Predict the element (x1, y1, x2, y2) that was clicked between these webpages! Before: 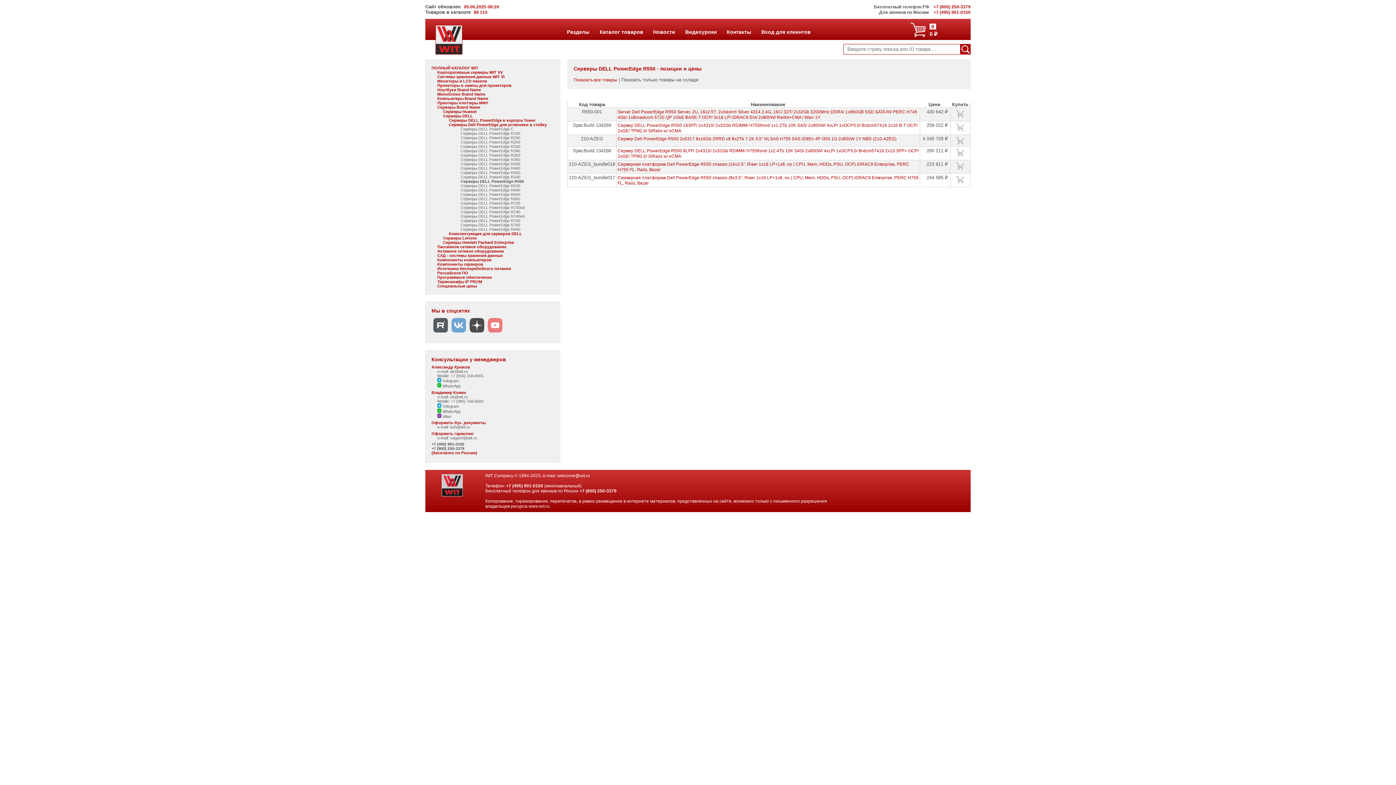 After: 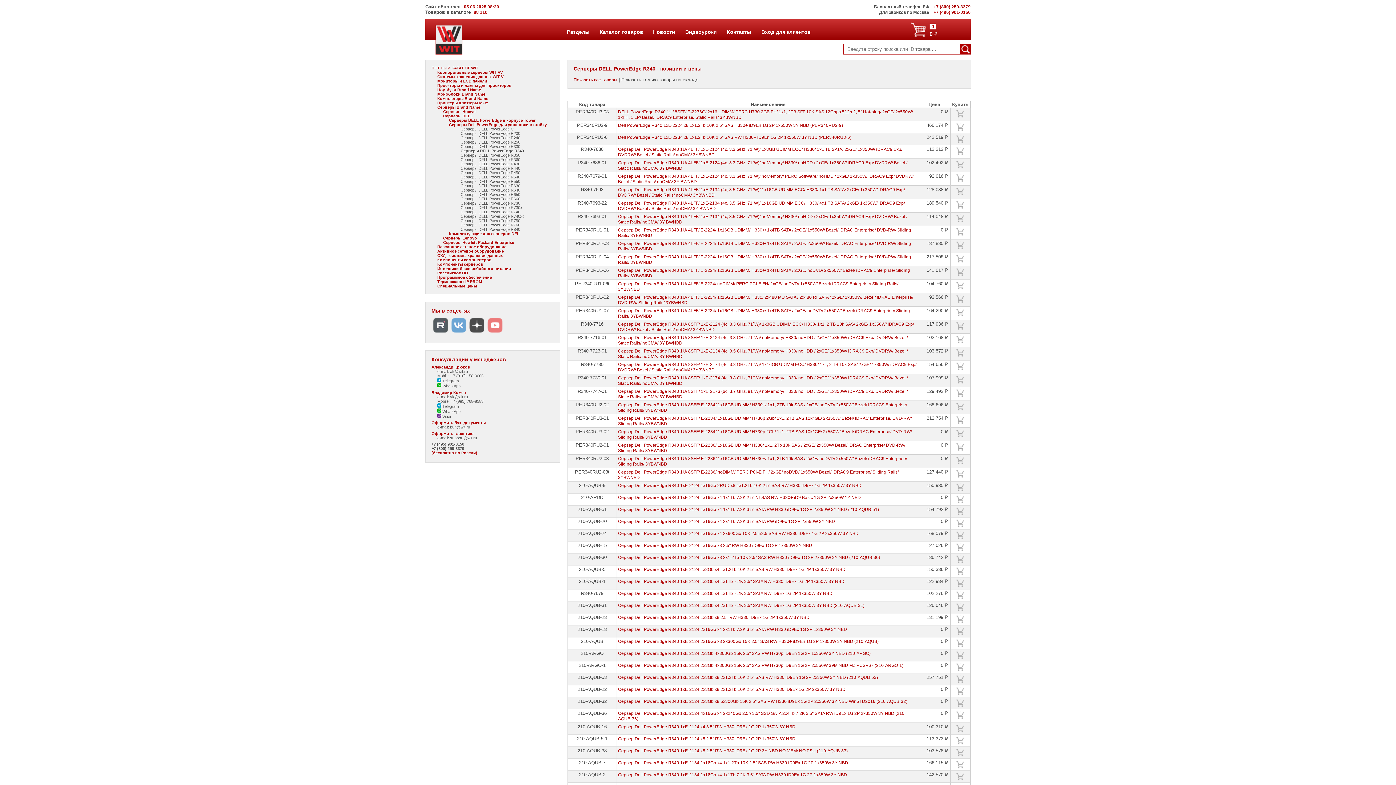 Action: label: Серверы DELL PowerEdge R340 bbox: (460, 148, 520, 153)